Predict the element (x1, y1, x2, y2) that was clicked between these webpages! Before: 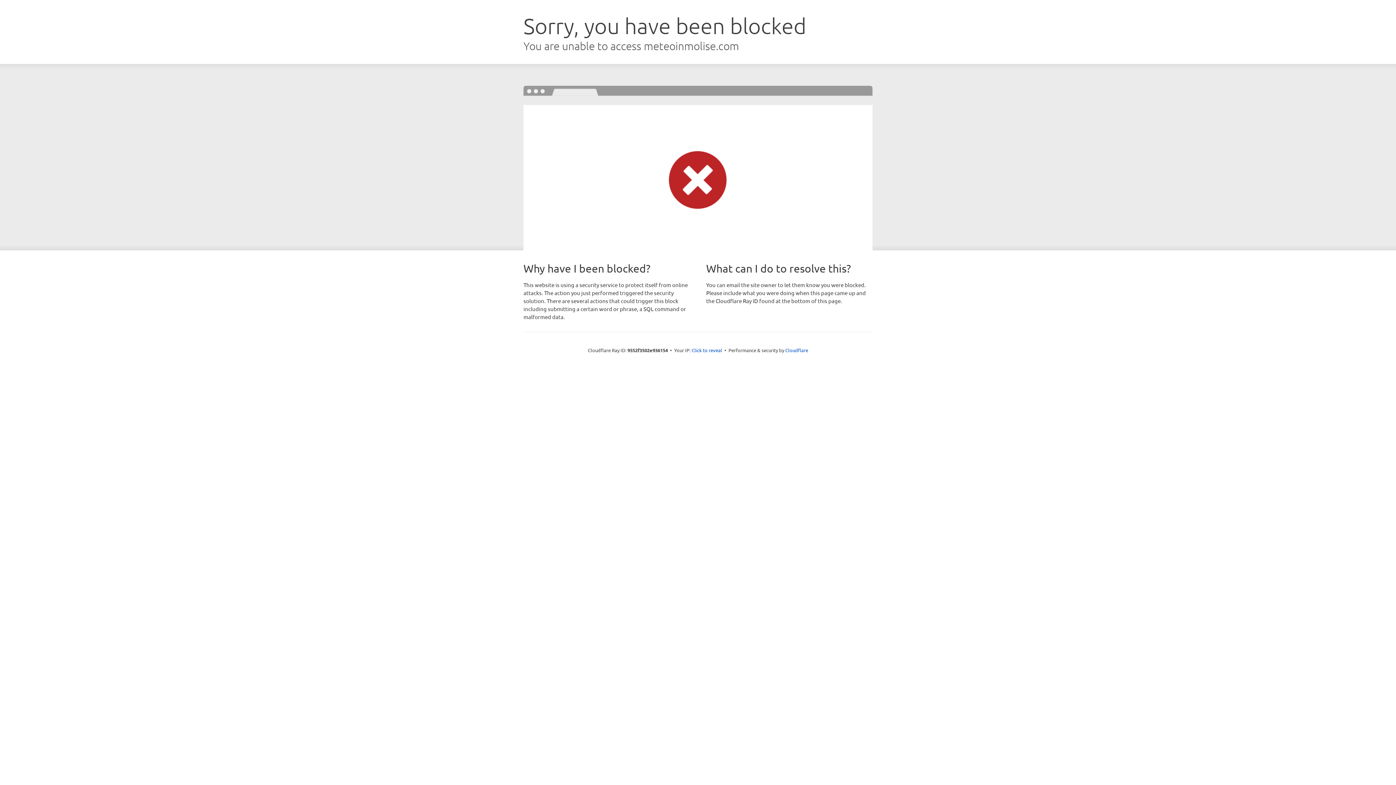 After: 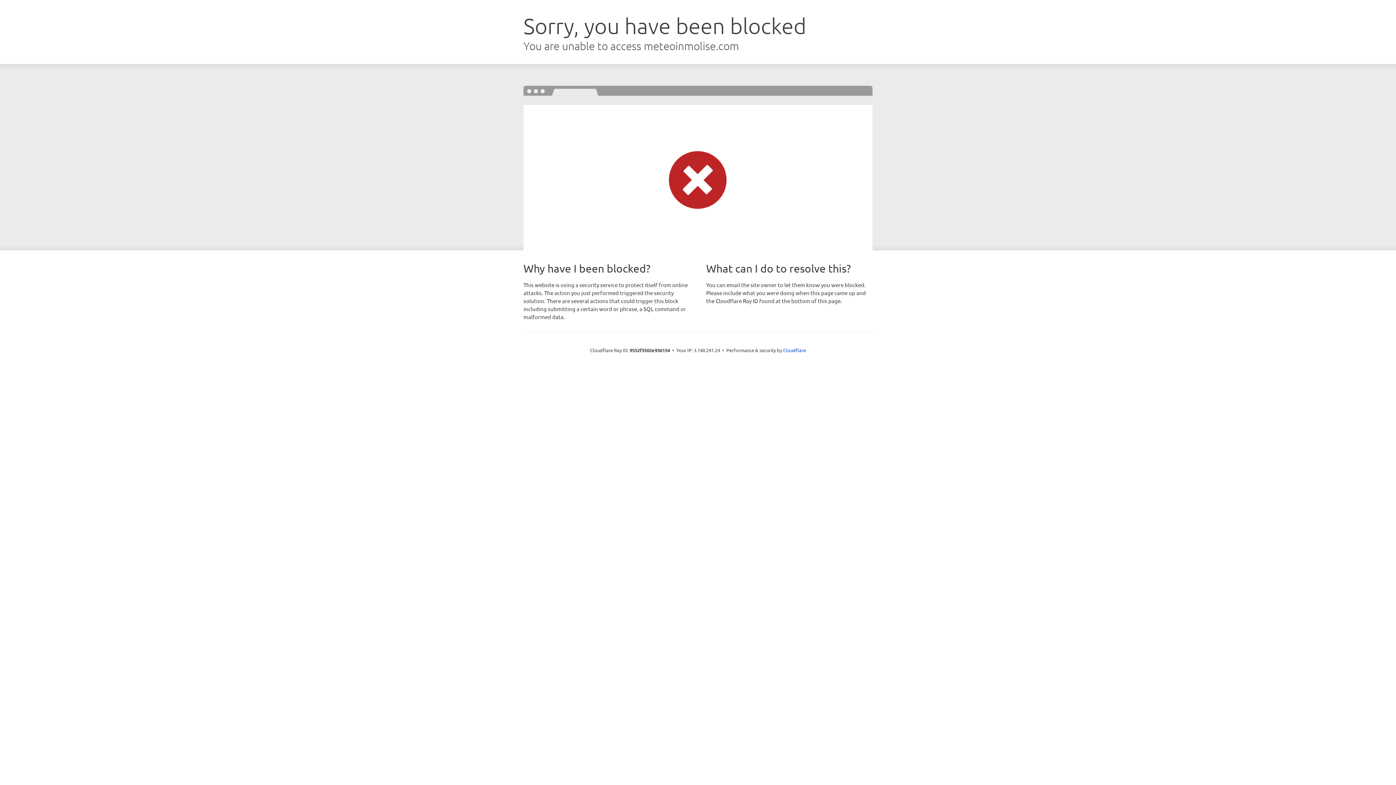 Action: label: Click to reveal bbox: (691, 346, 722, 353)